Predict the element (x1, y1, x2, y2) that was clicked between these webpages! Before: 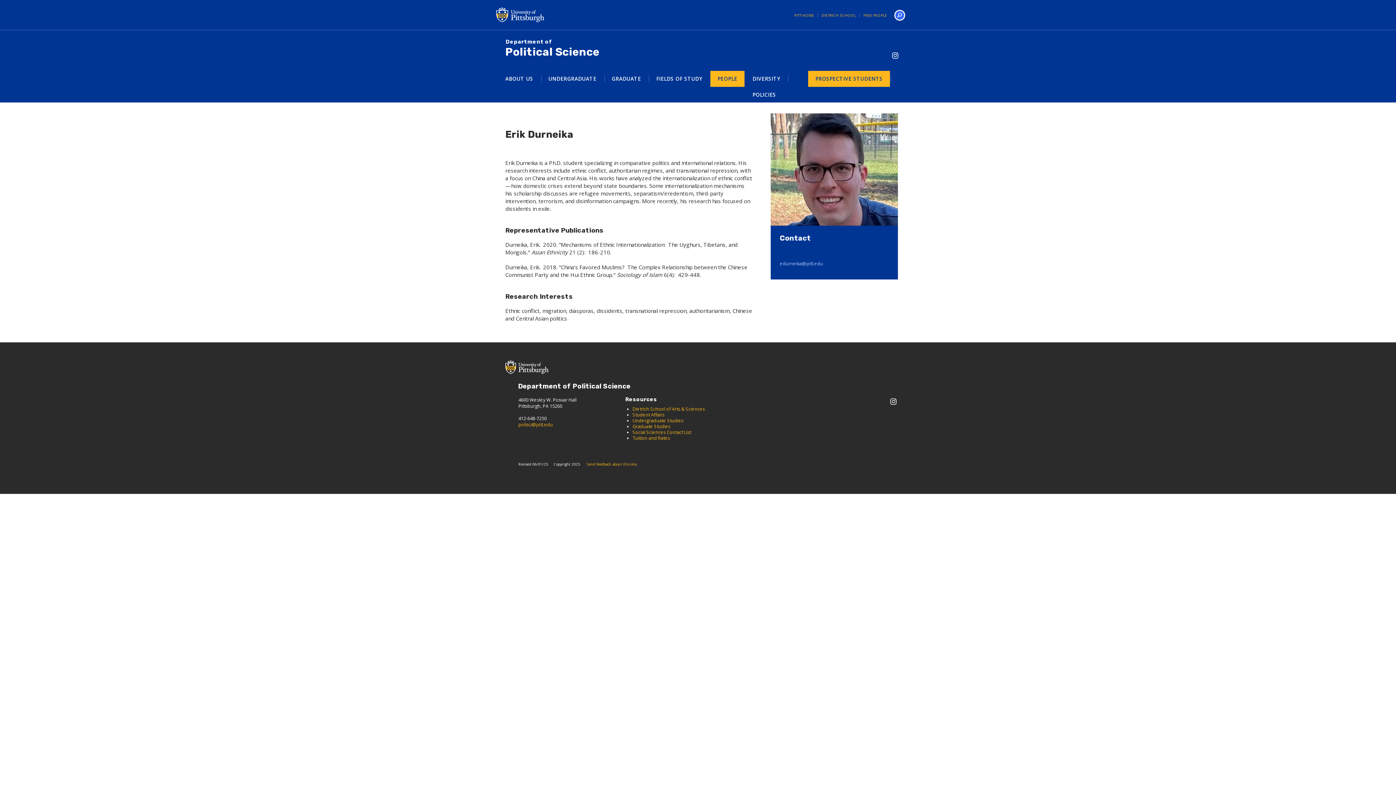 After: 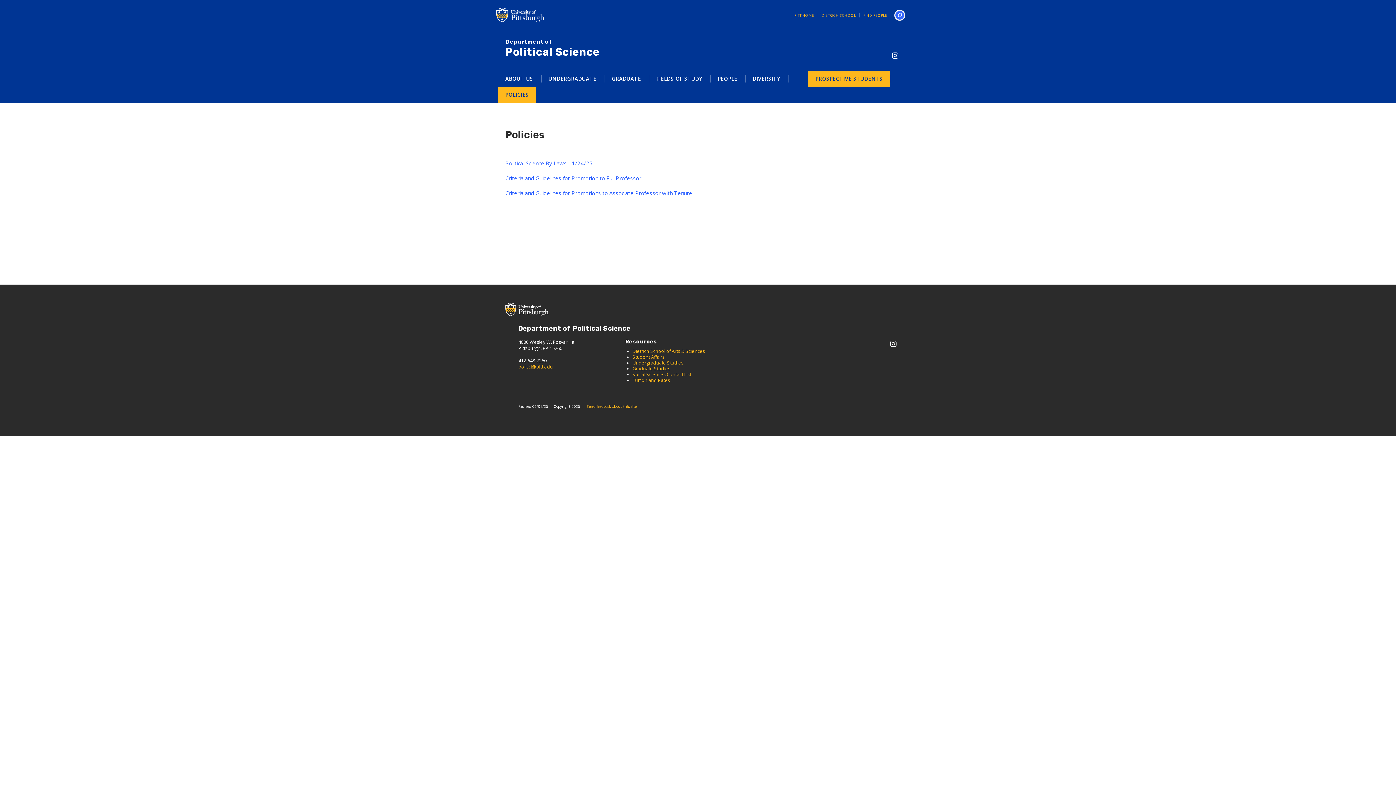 Action: bbox: (745, 86, 783, 102) label: POLICIES